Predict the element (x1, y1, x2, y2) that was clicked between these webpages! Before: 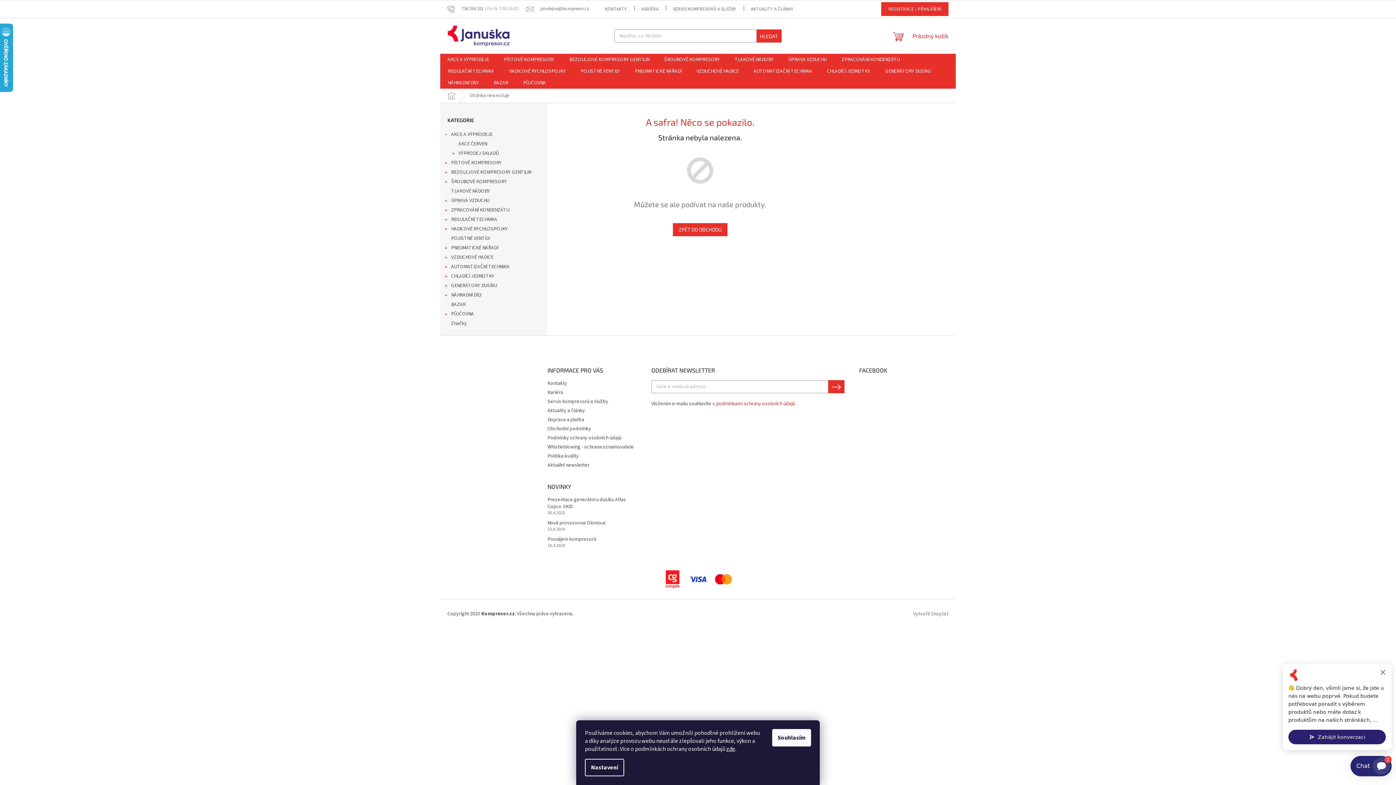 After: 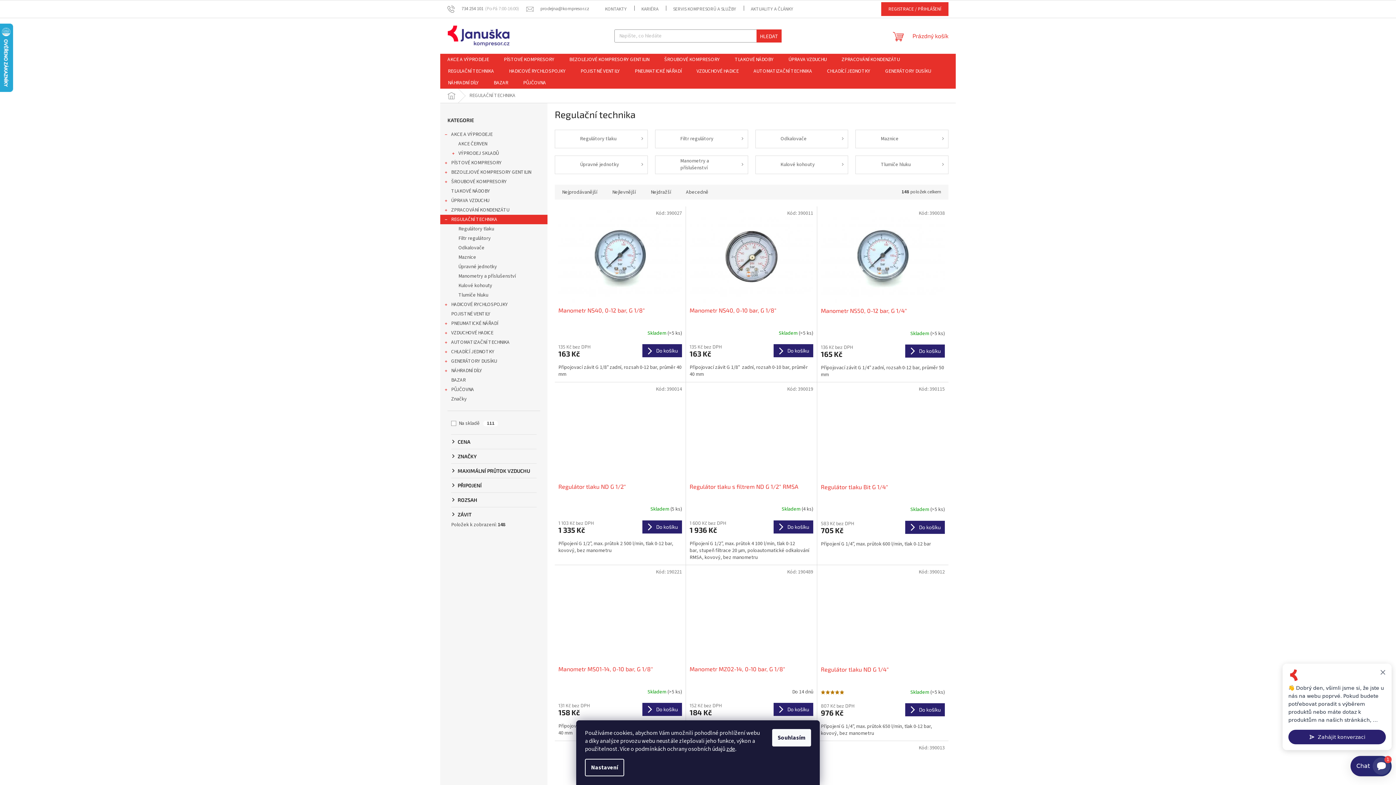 Action: label: REGULAČNÍ TECHNIKA bbox: (440, 65, 501, 77)